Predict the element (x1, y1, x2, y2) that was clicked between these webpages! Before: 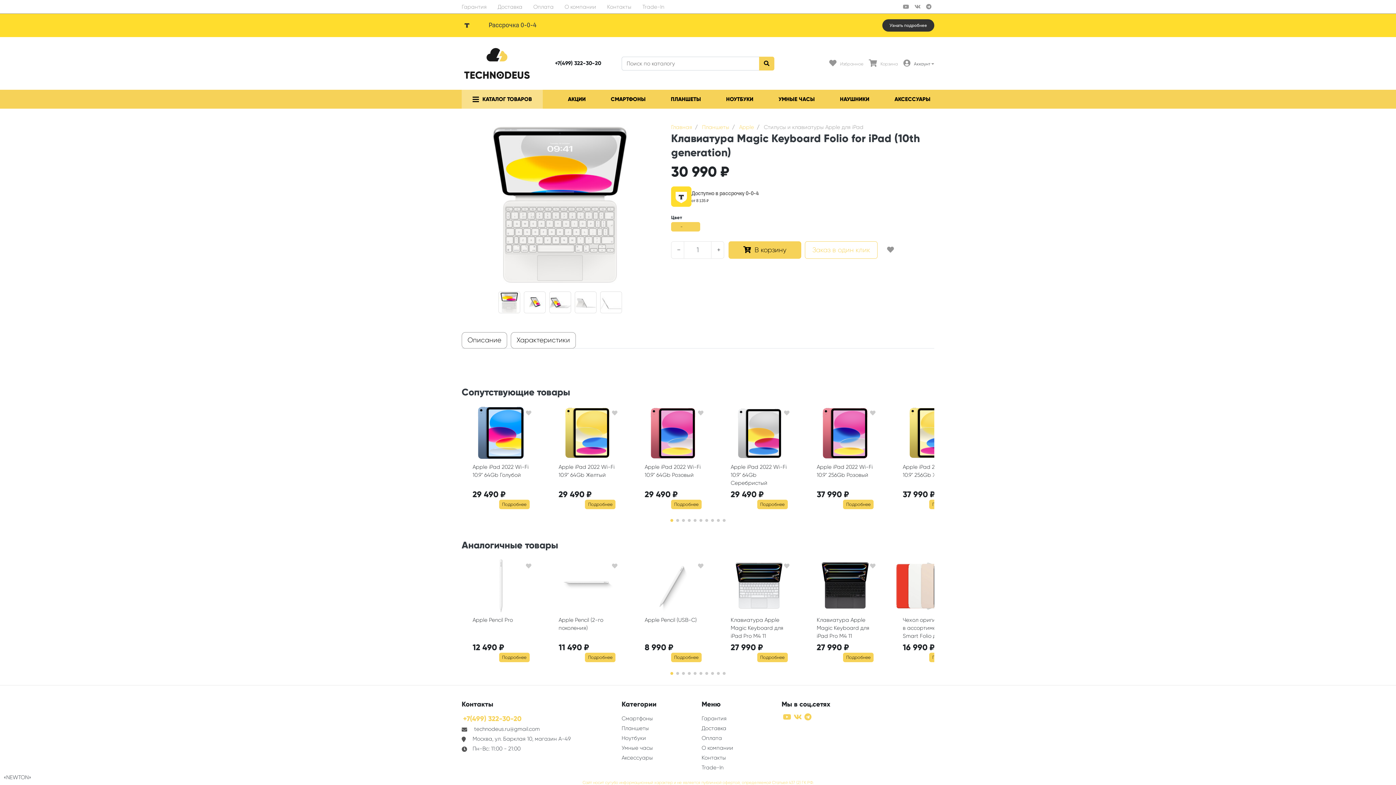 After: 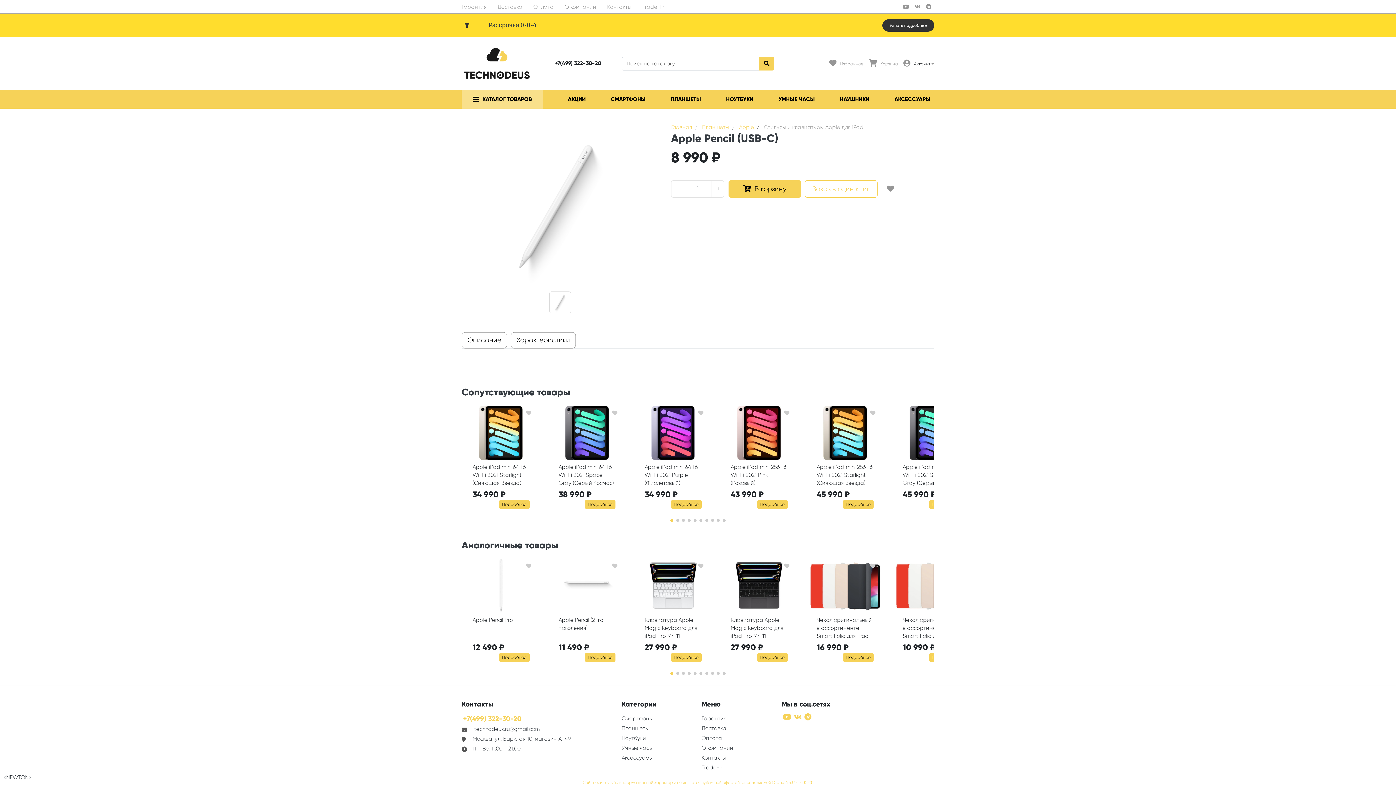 Action: bbox: (637, 558, 709, 613)